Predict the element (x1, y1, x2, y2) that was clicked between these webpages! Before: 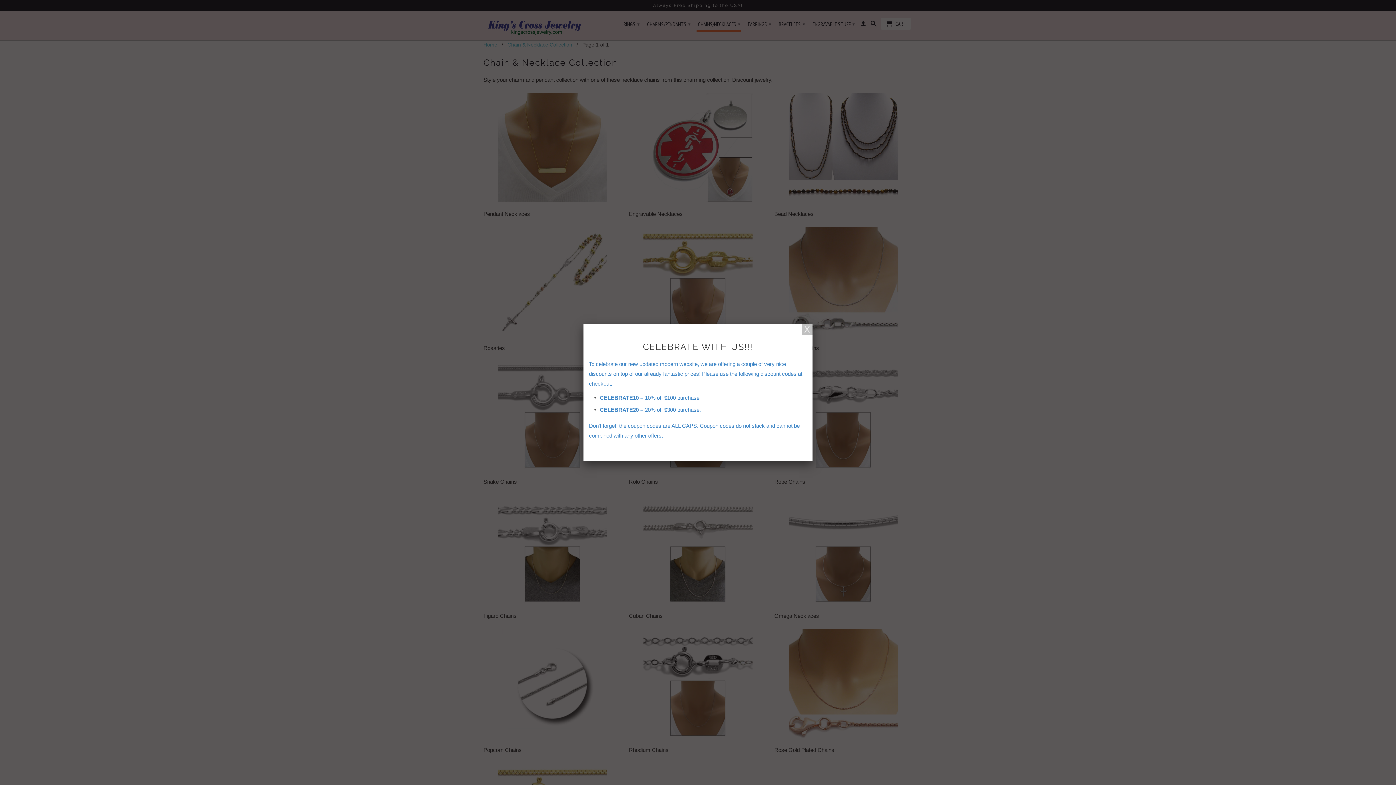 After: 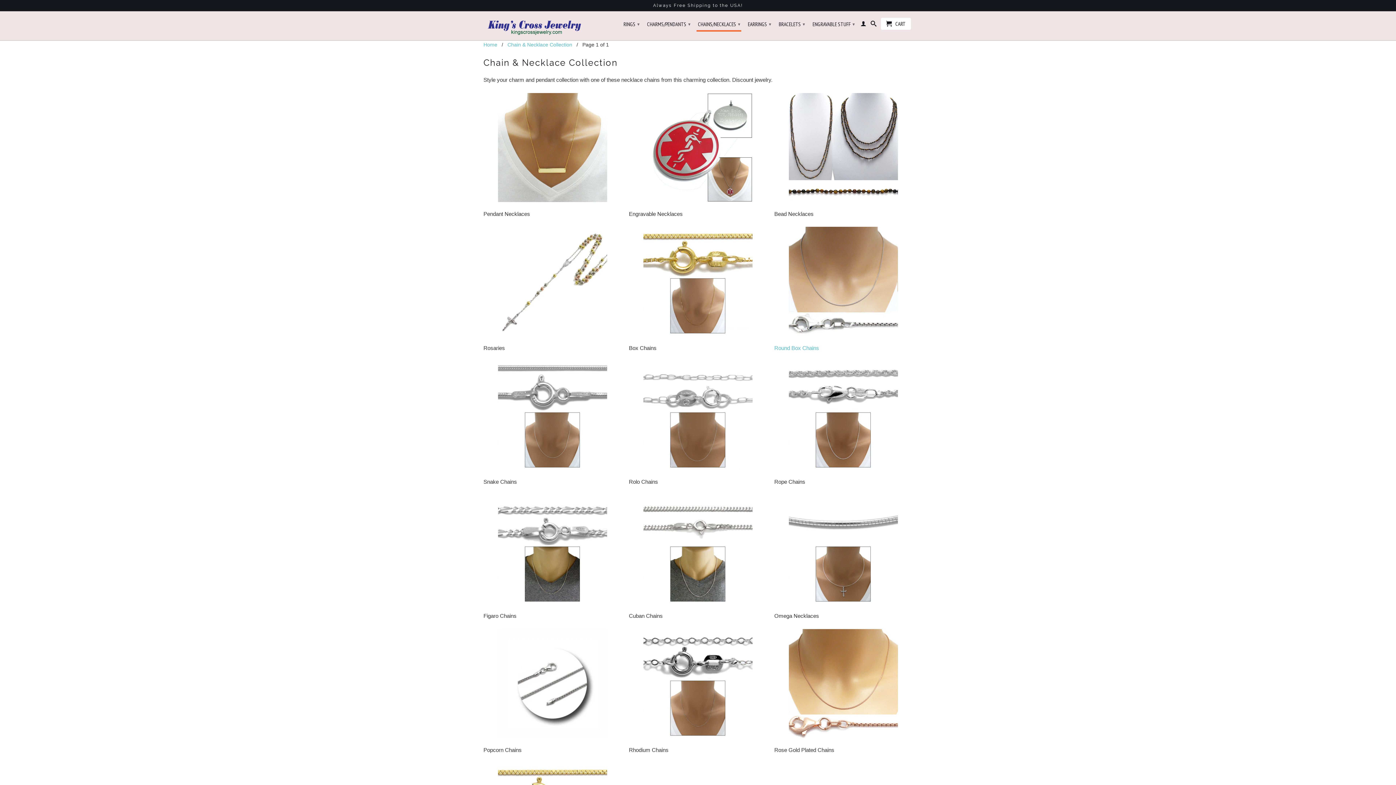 Action: bbox: (801, 324, 812, 334)